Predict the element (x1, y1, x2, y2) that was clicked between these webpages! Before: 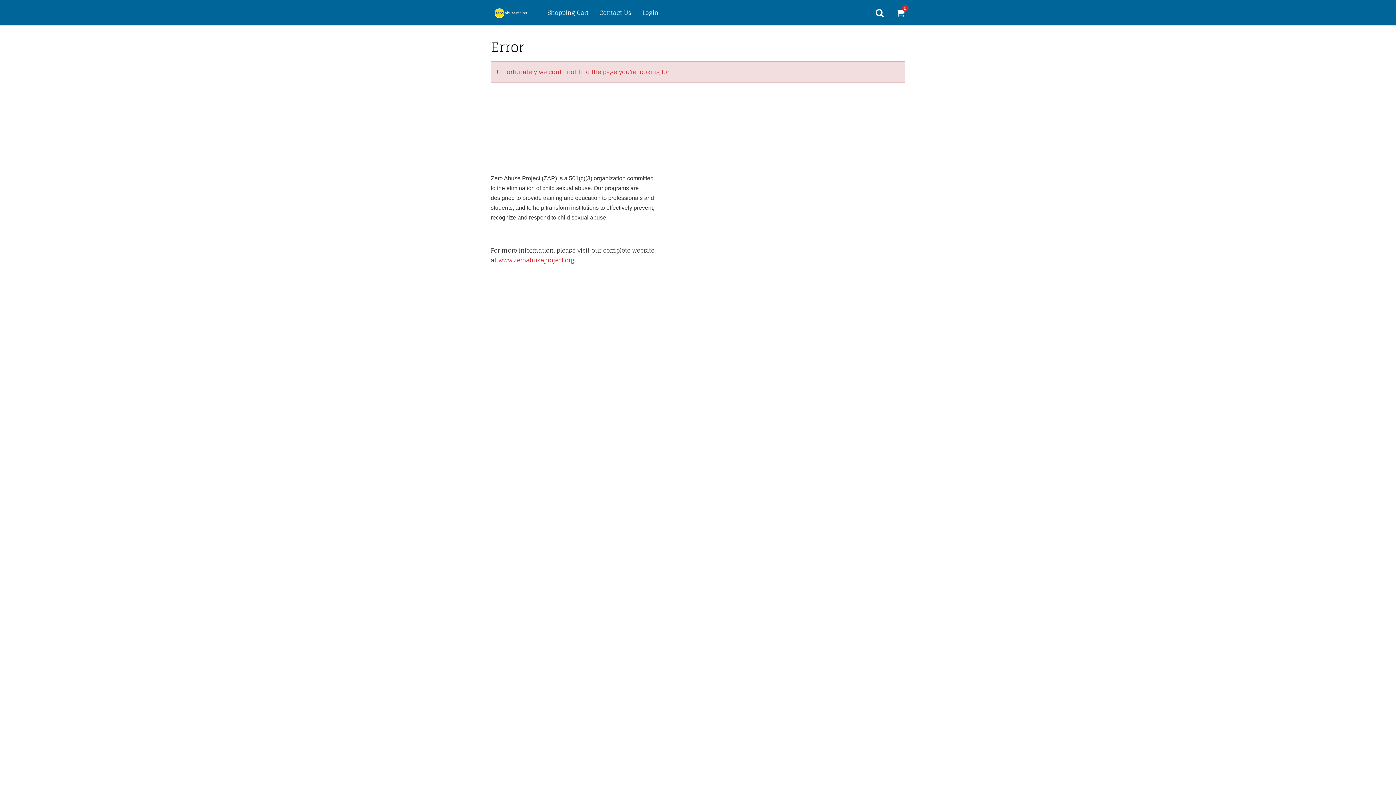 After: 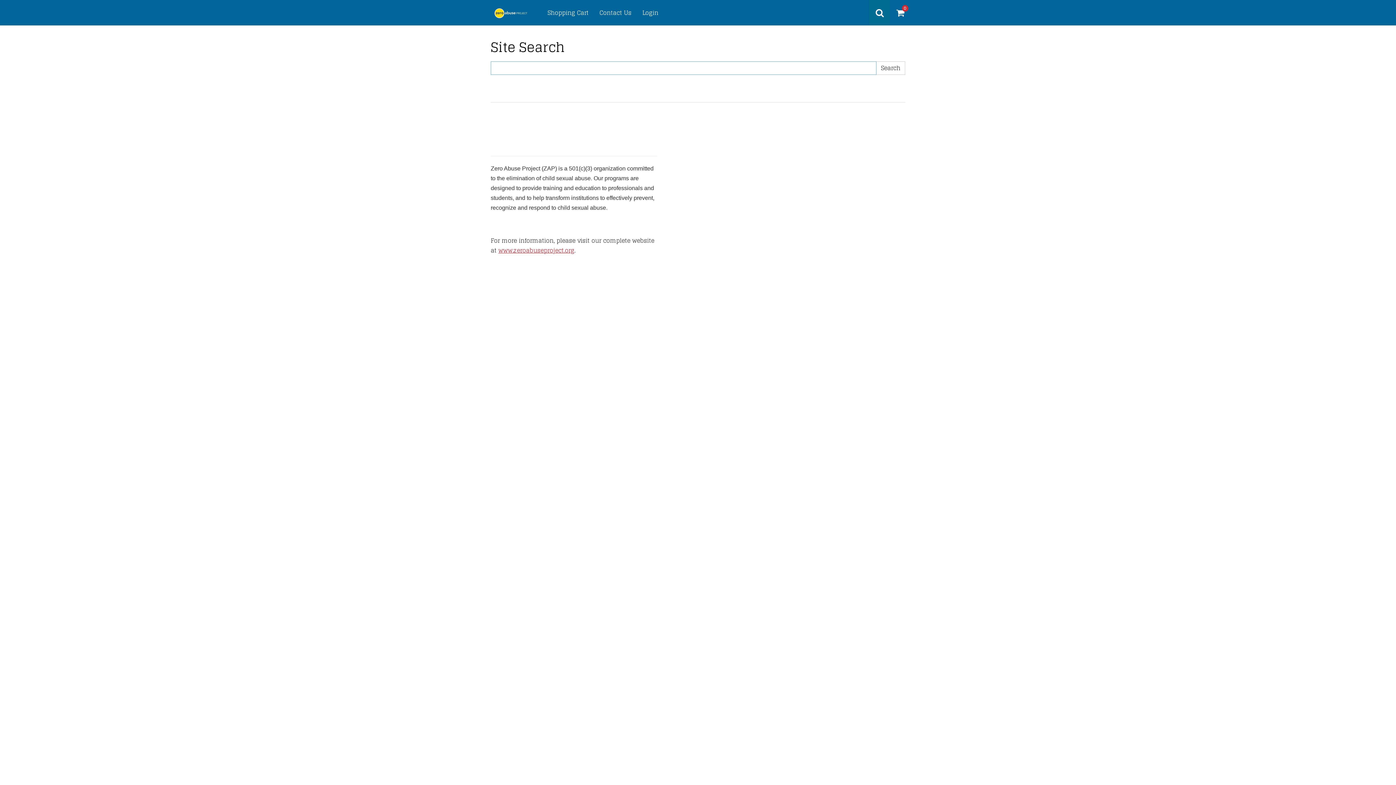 Action: bbox: (869, 0, 890, 25)